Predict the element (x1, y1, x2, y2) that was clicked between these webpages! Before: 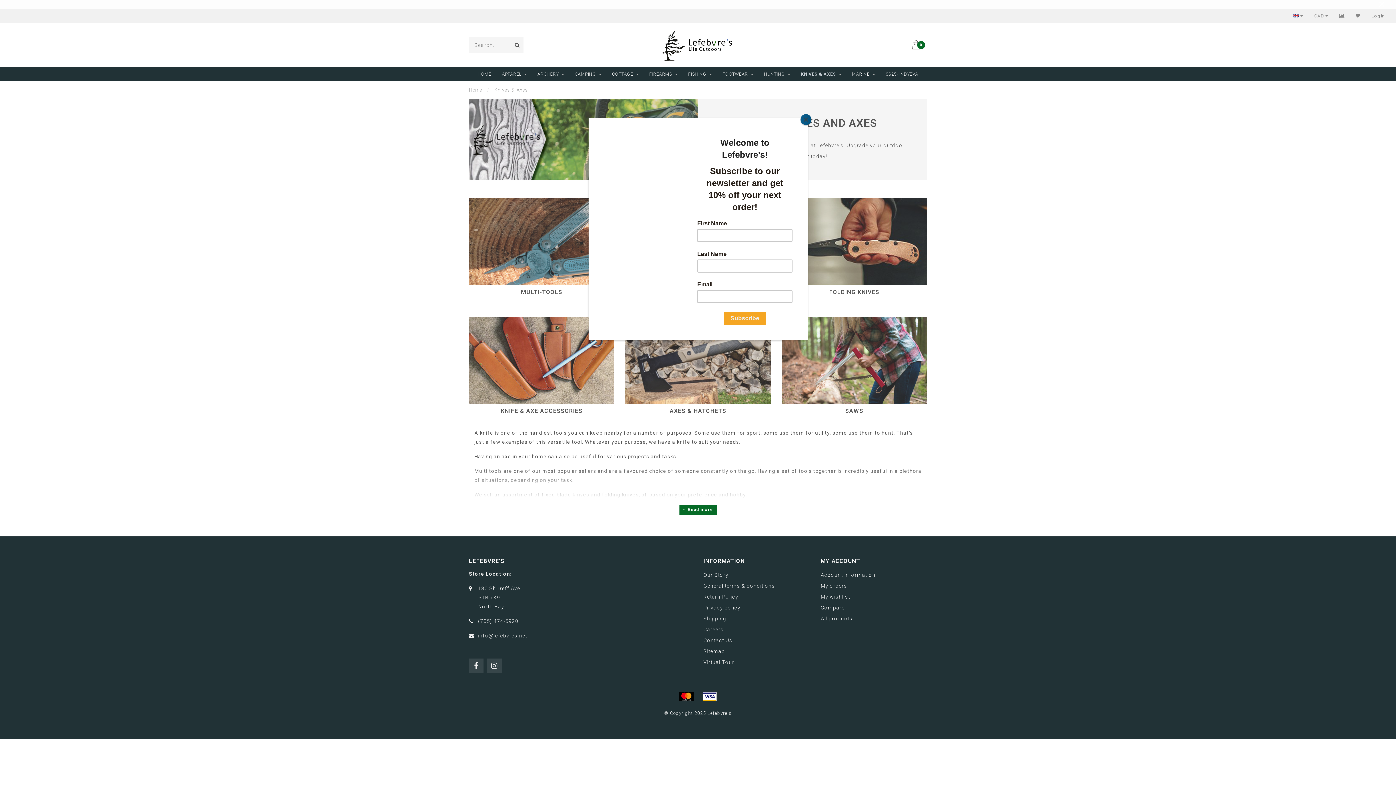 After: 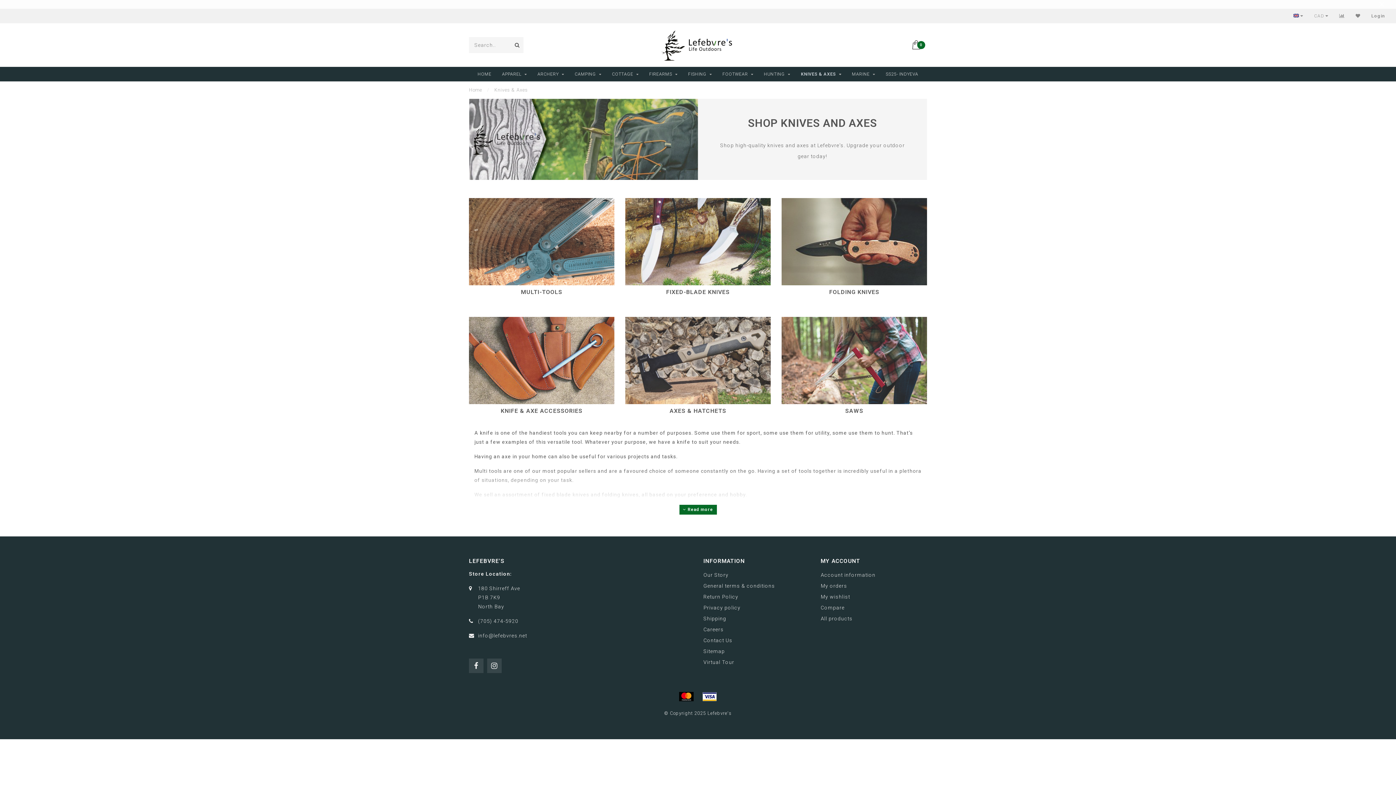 Action: label: Close bbox: (800, 114, 811, 125)